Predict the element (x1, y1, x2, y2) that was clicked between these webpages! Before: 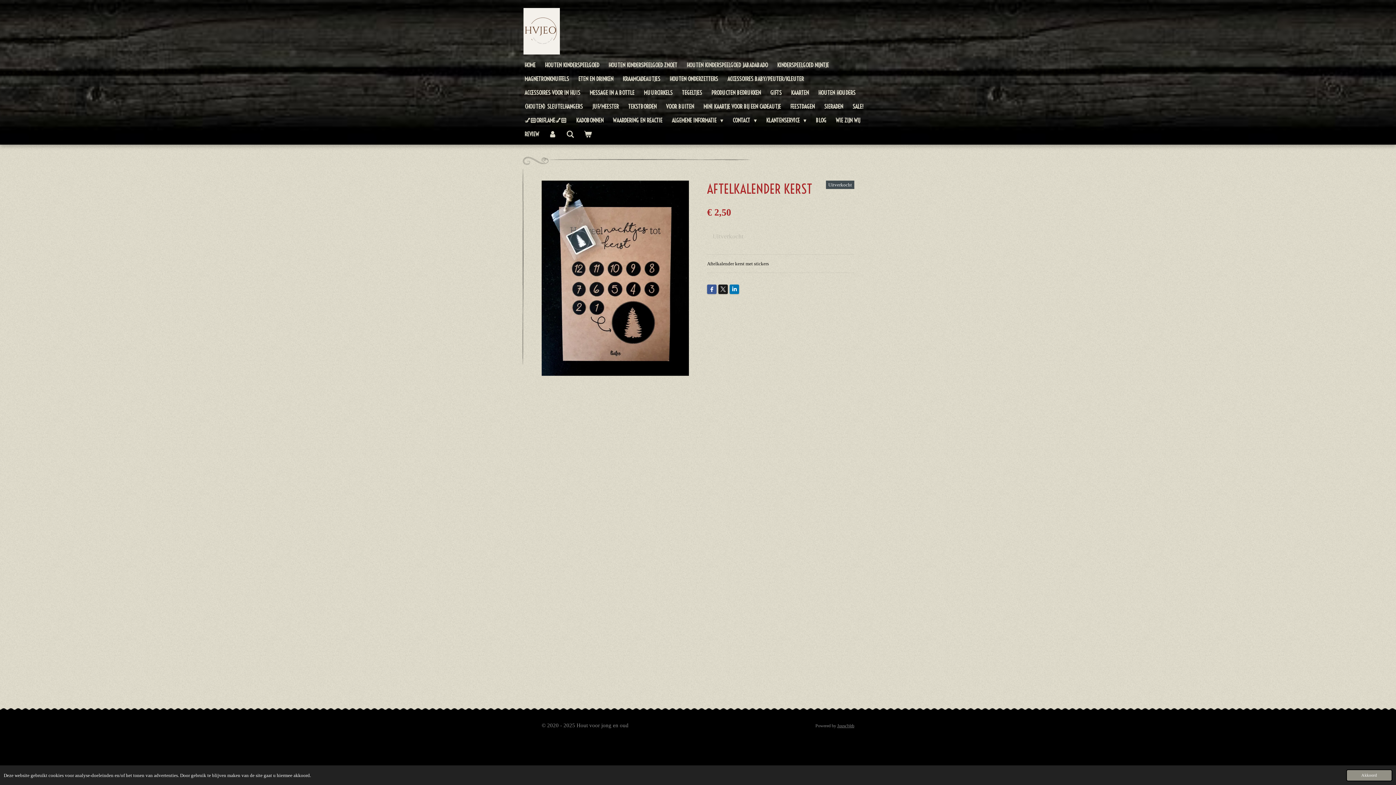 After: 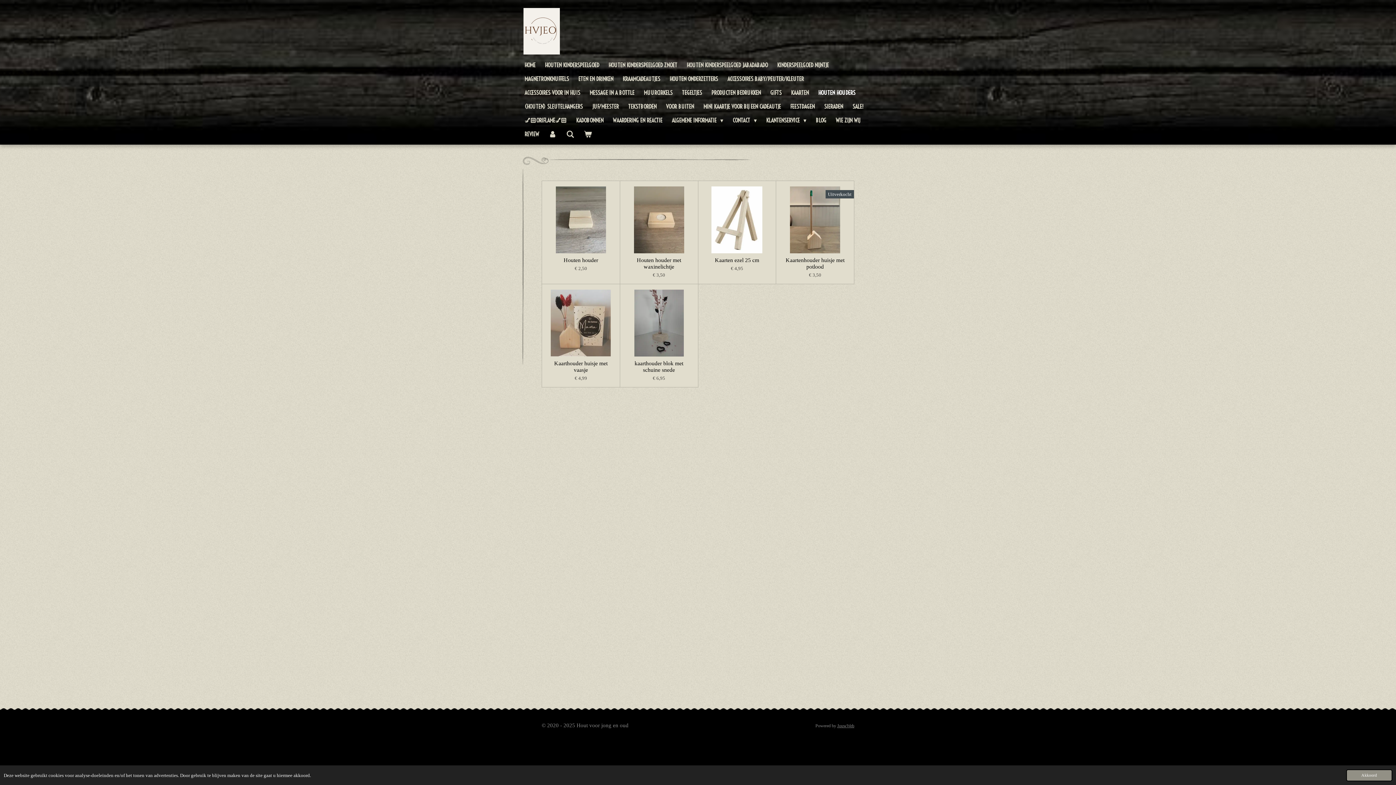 Action: label: HOUTEN HOUDERS bbox: (813, 85, 860, 99)